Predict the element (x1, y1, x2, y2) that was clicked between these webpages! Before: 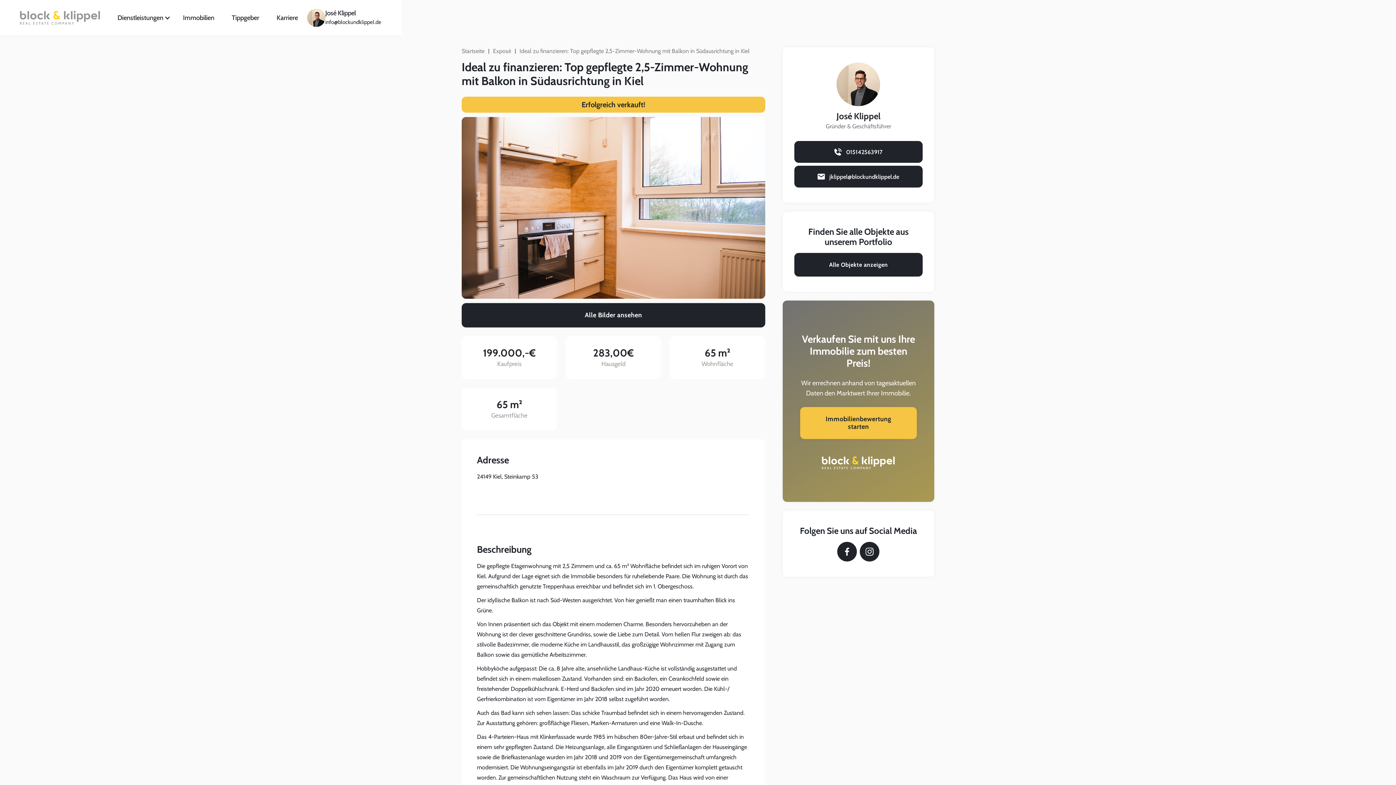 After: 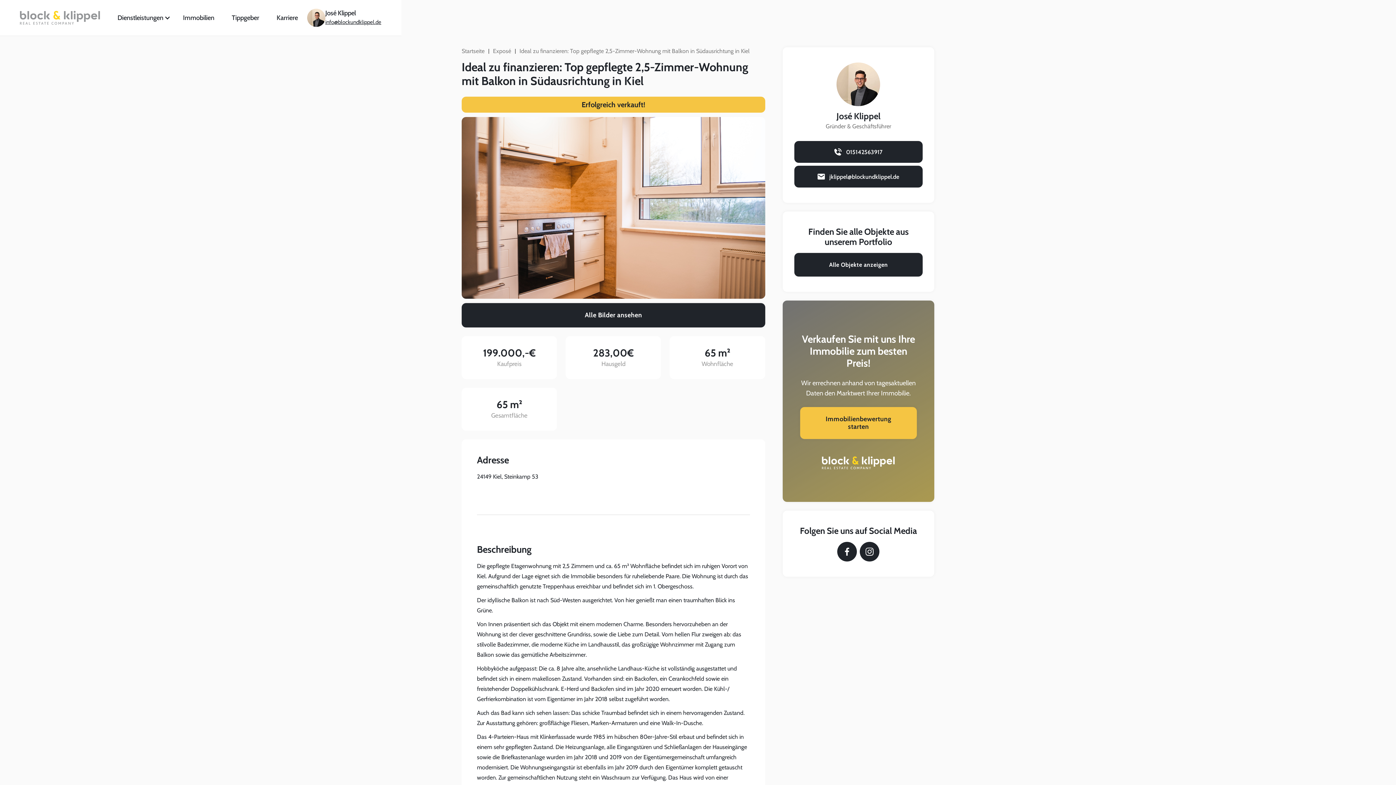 Action: label: info@blockundklippel.de bbox: (325, 18, 381, 25)